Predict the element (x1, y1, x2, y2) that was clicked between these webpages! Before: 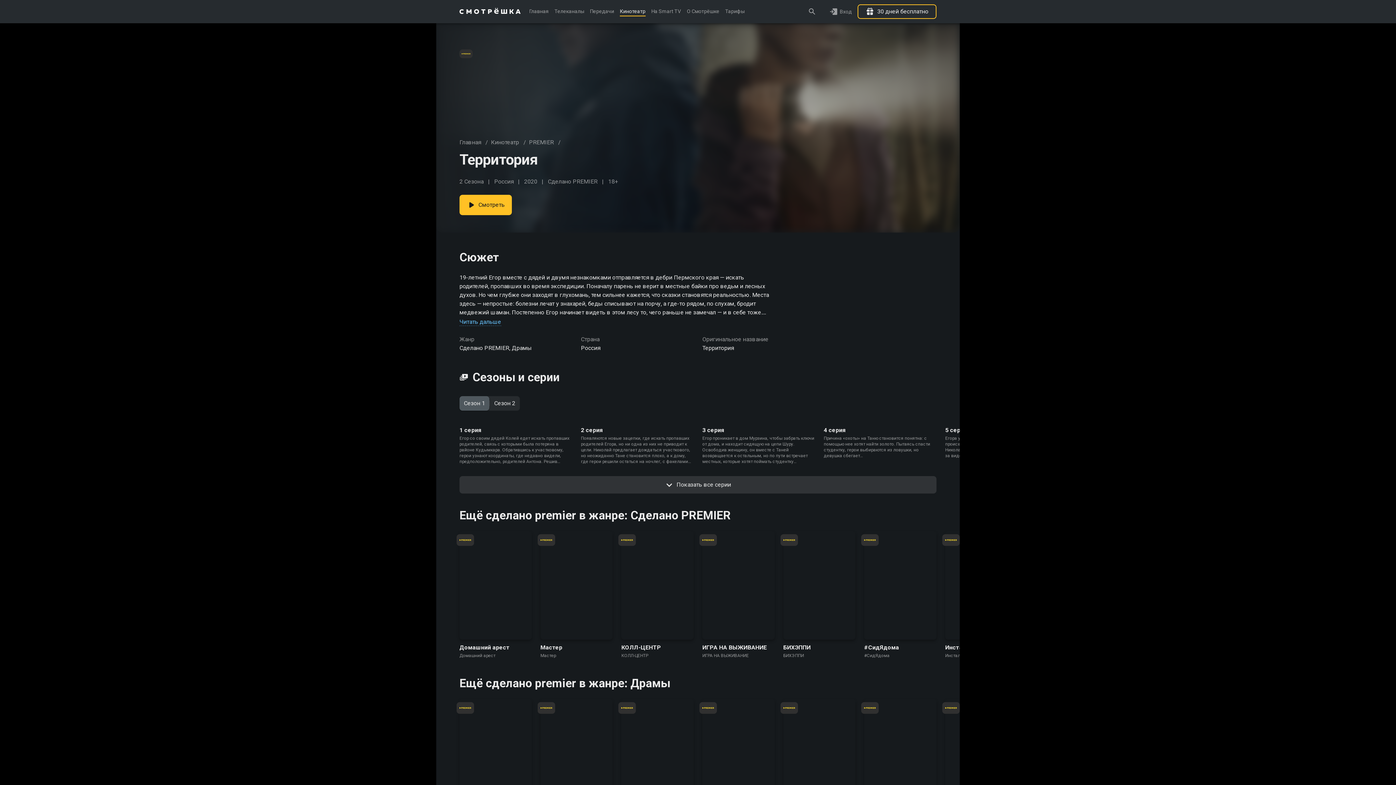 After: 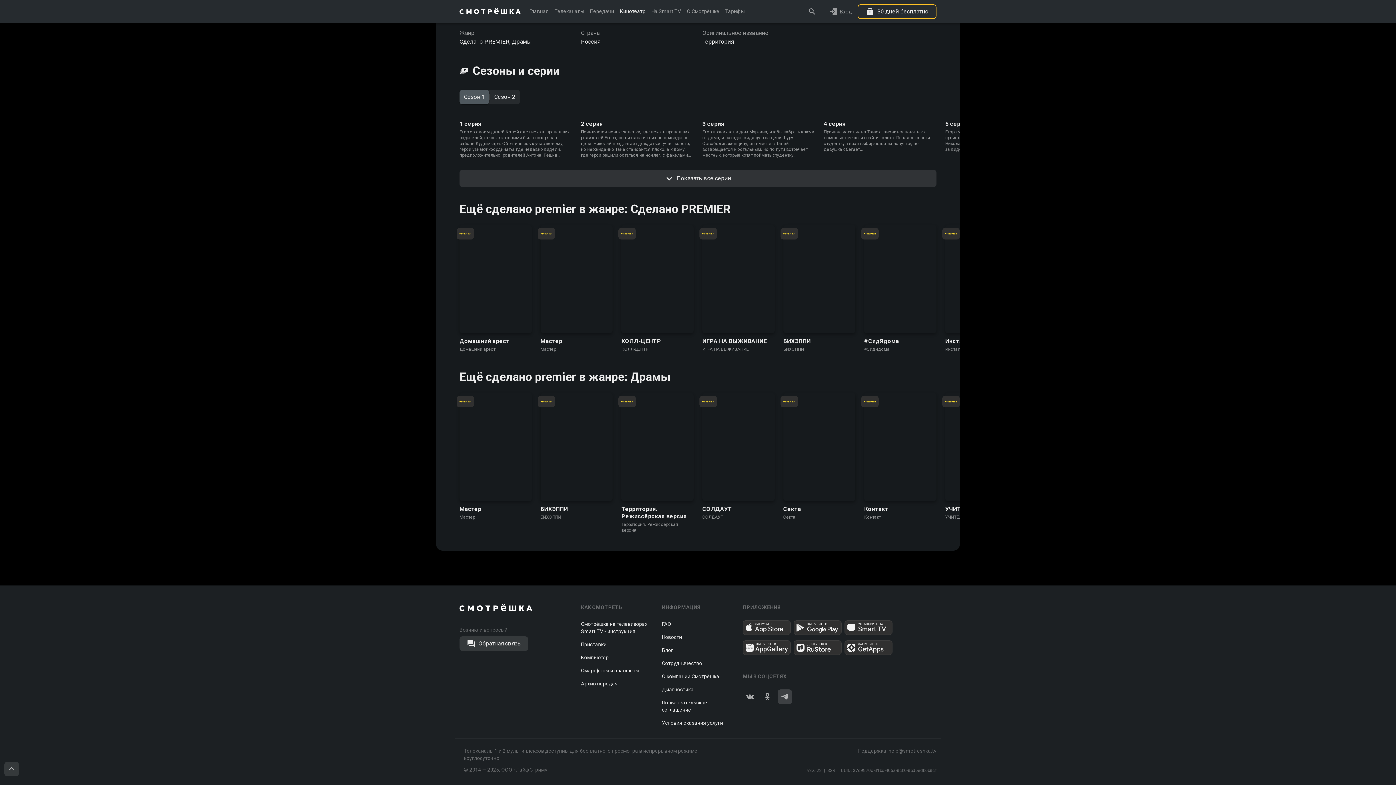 Action: bbox: (777, 689, 792, 704)